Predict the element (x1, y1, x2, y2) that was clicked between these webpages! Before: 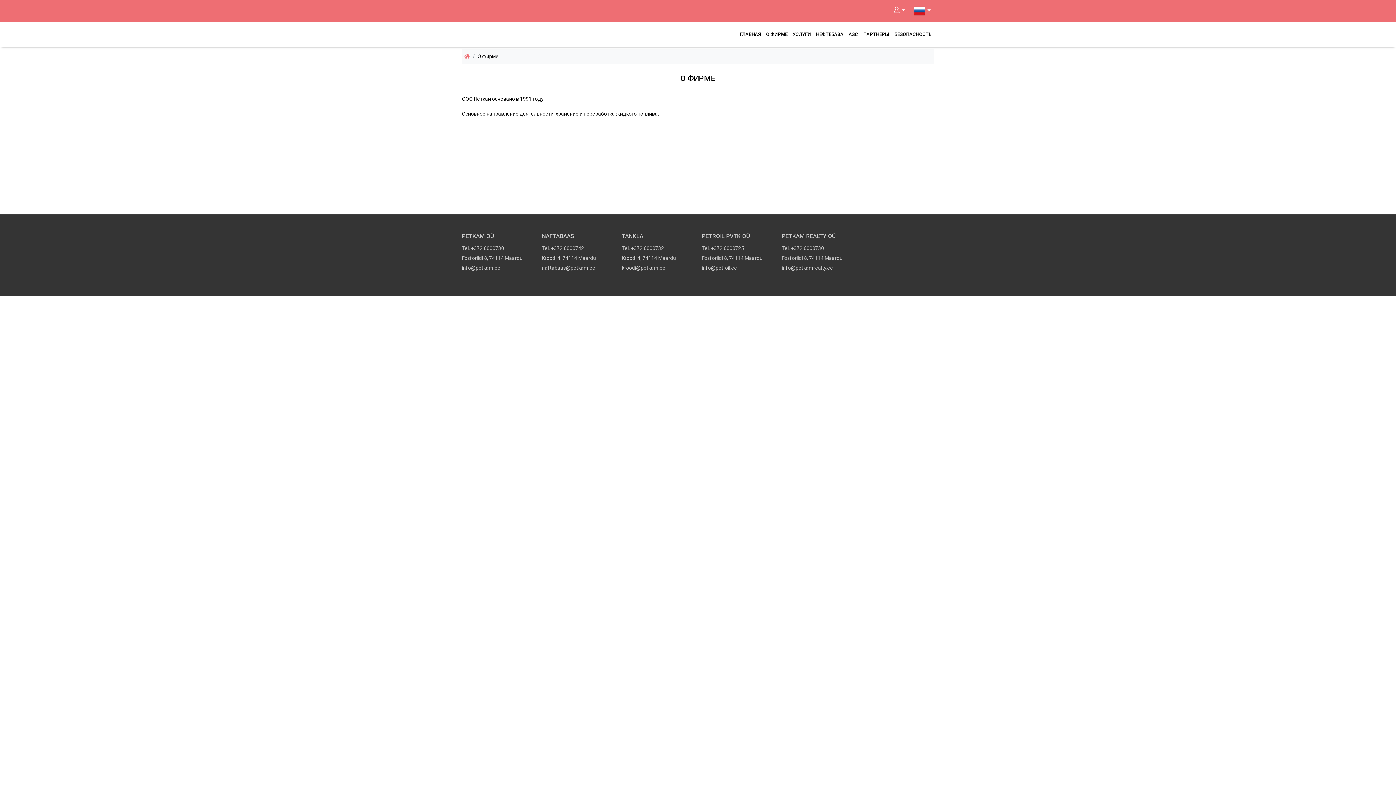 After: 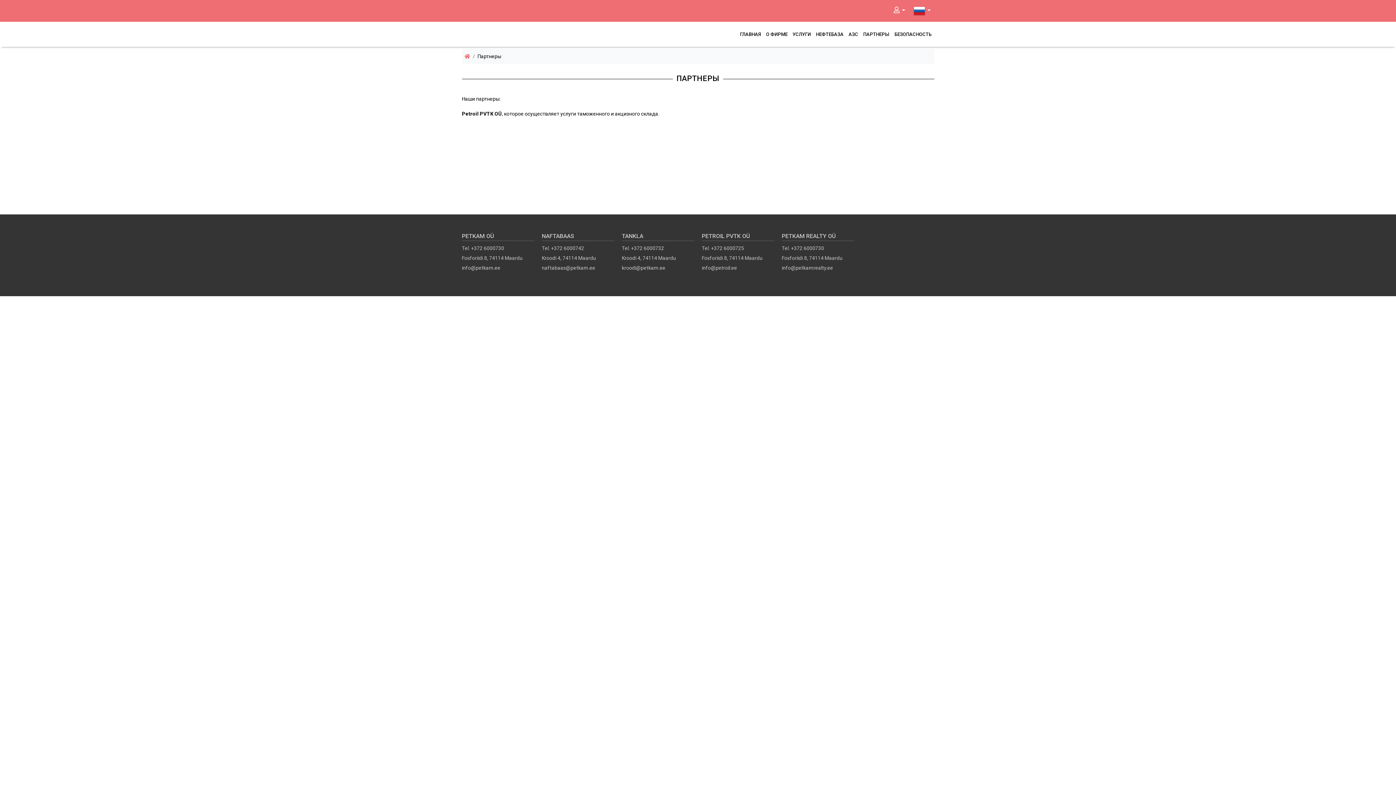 Action: bbox: (860, 26, 892, 41) label: ПАРТНЕРЫ